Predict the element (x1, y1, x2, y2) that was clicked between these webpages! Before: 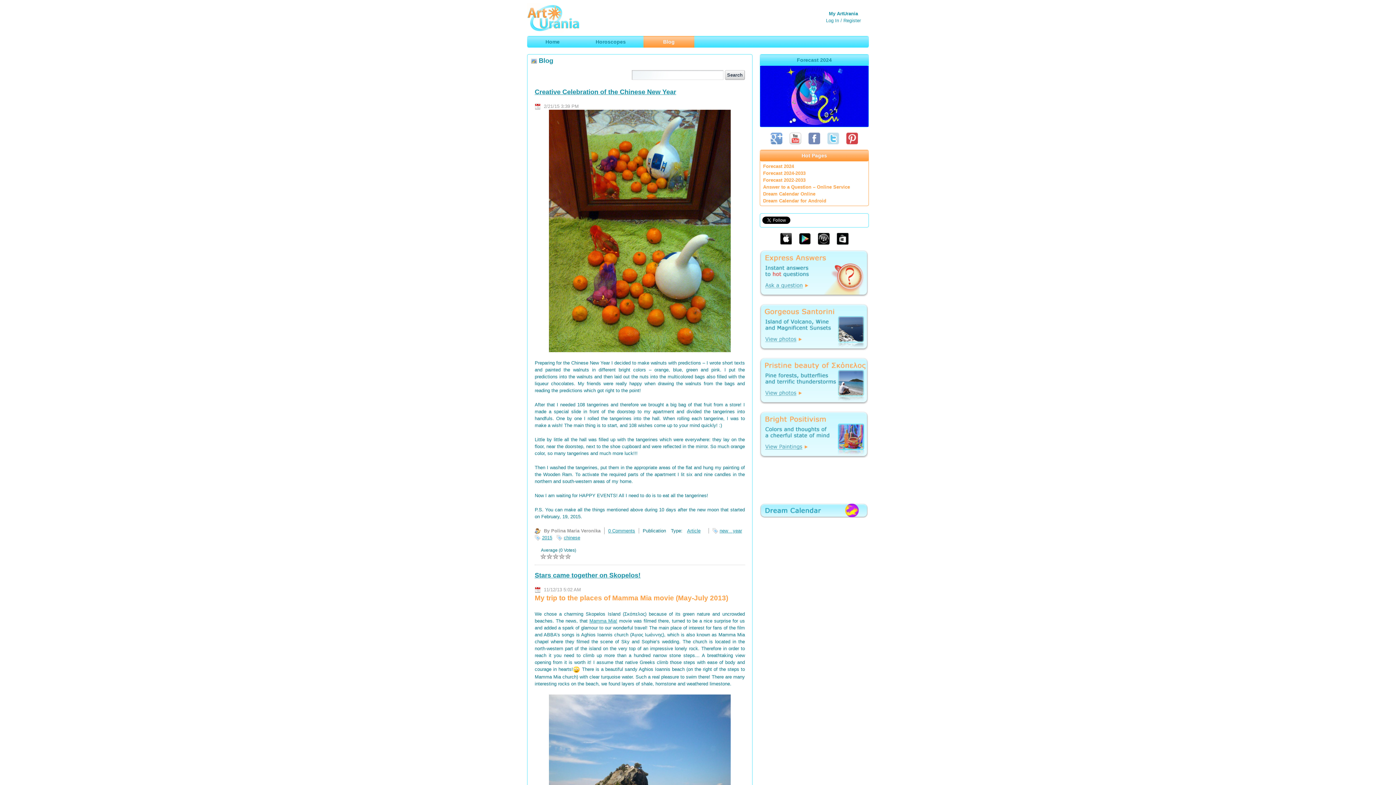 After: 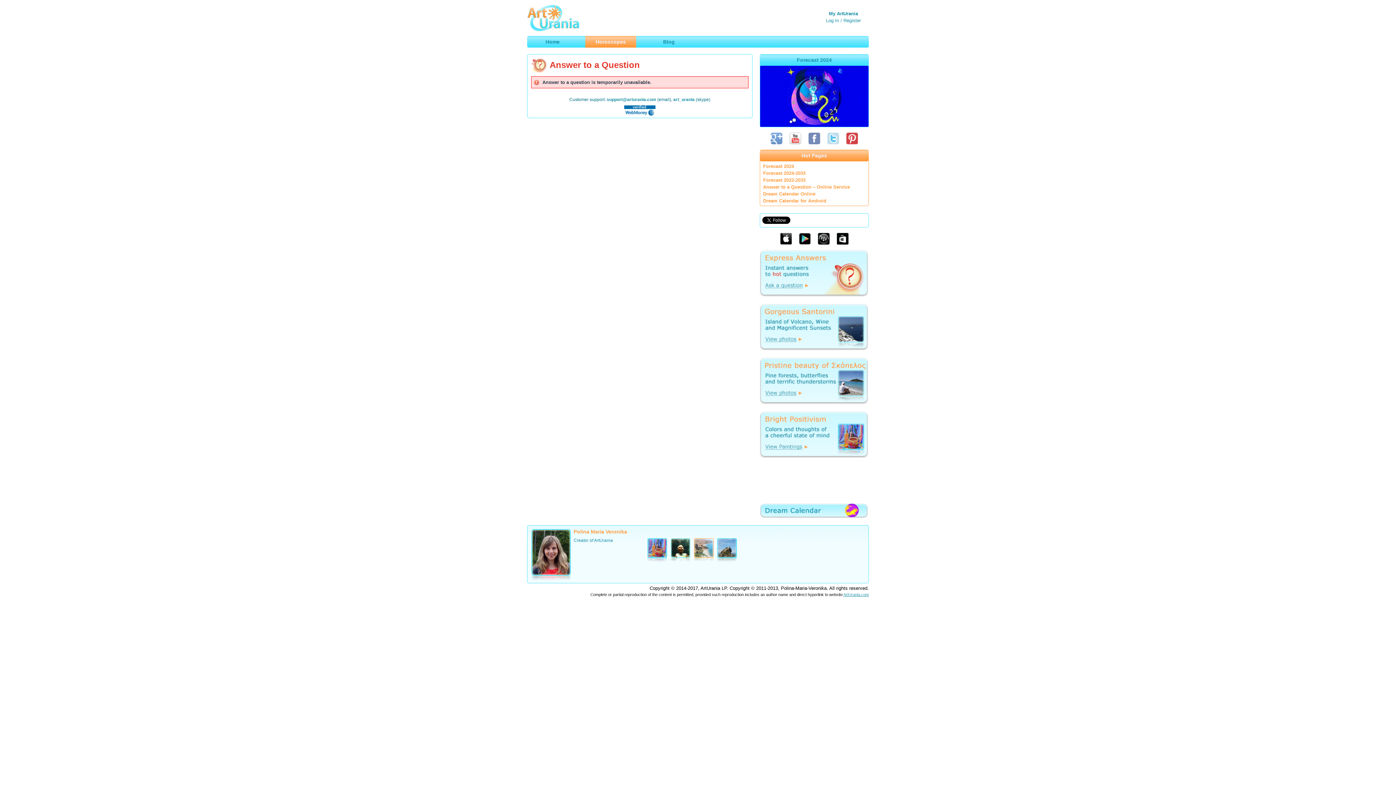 Action: bbox: (763, 184, 850, 189) label: Answer to a Question – Online Service